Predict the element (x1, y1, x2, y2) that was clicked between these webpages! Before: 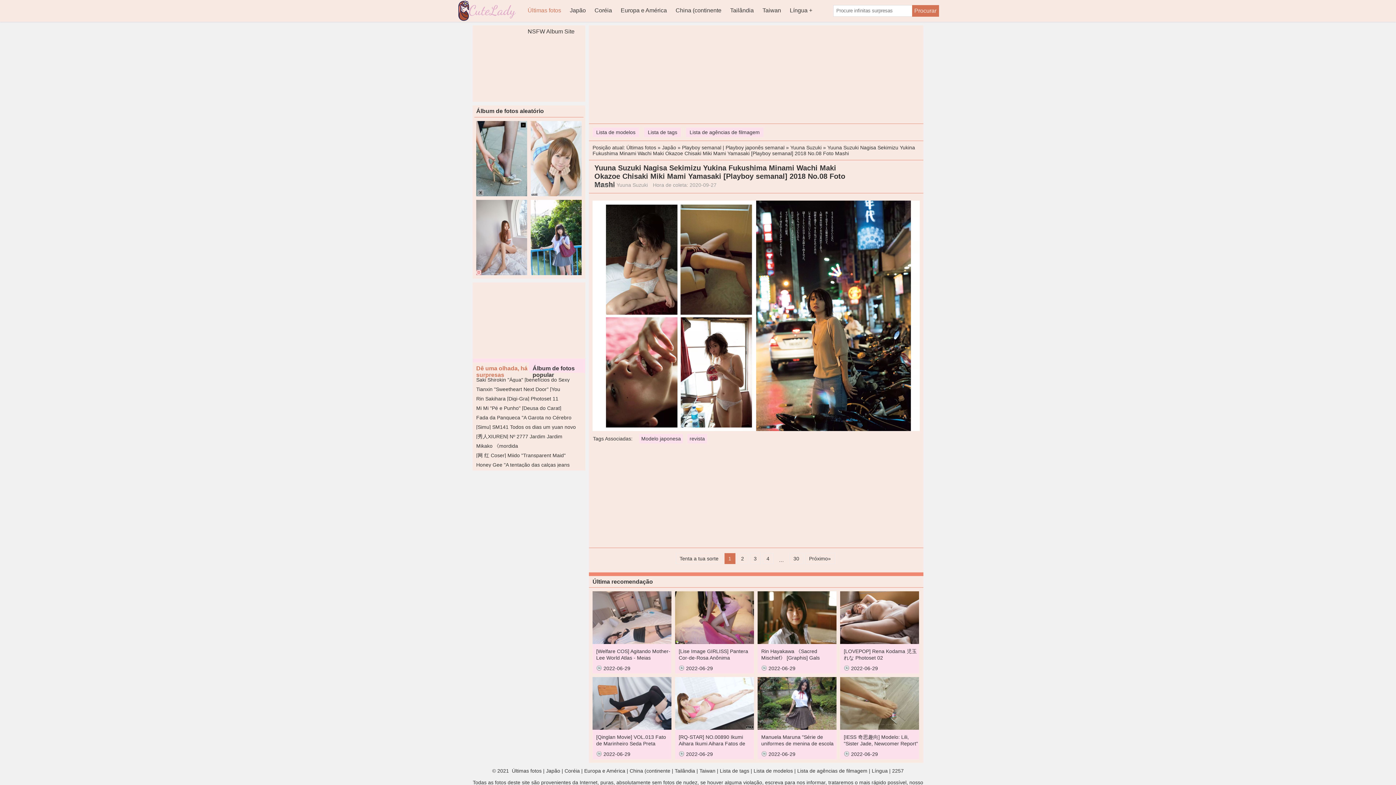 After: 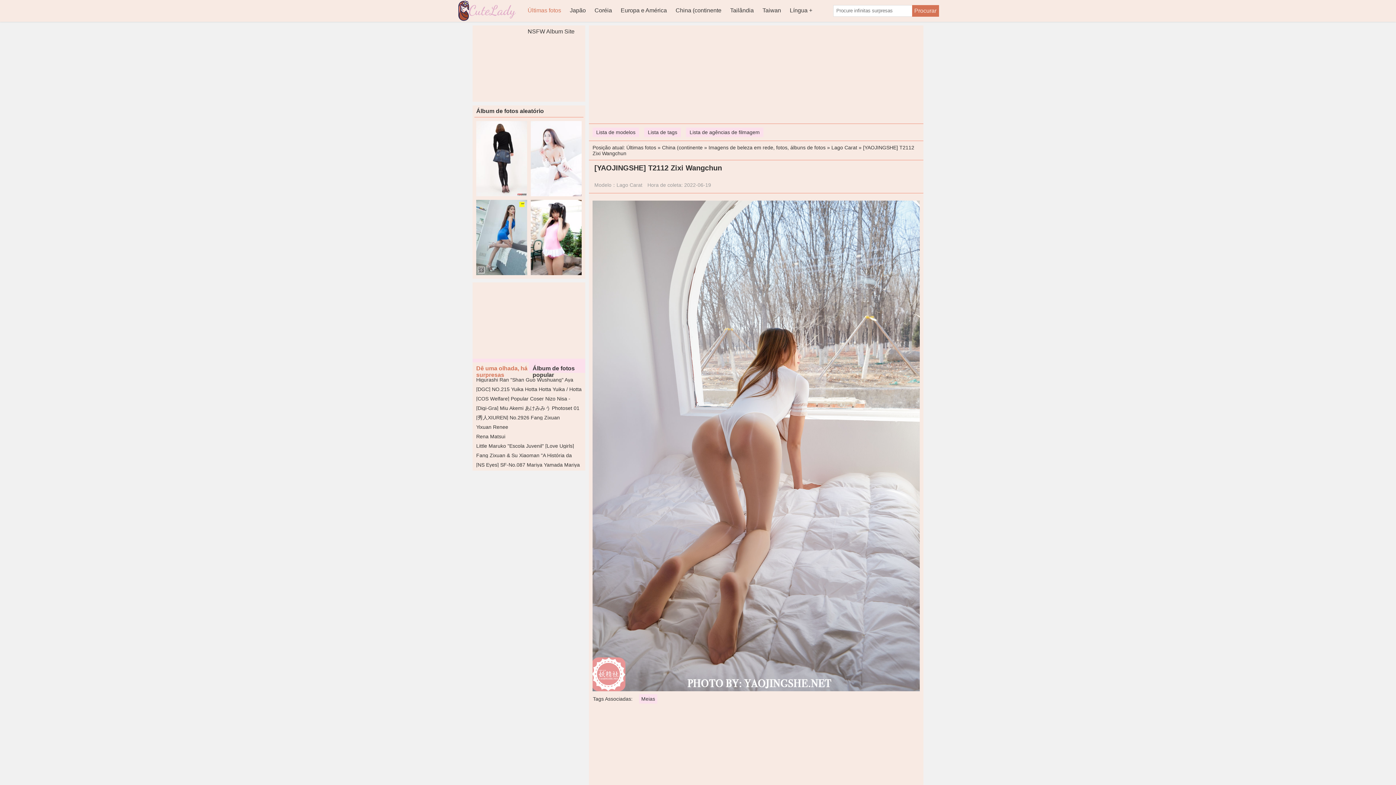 Action: bbox: (476, 200, 527, 275)